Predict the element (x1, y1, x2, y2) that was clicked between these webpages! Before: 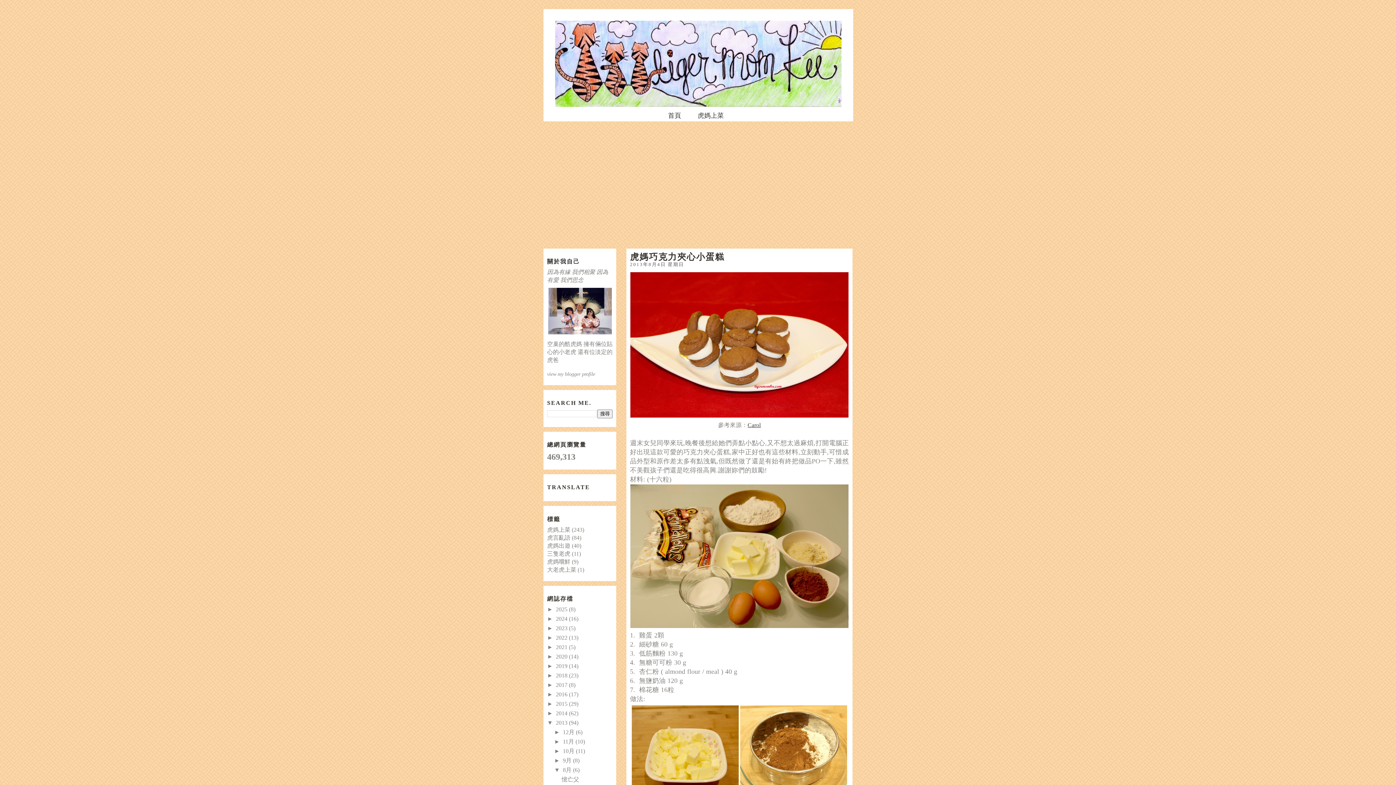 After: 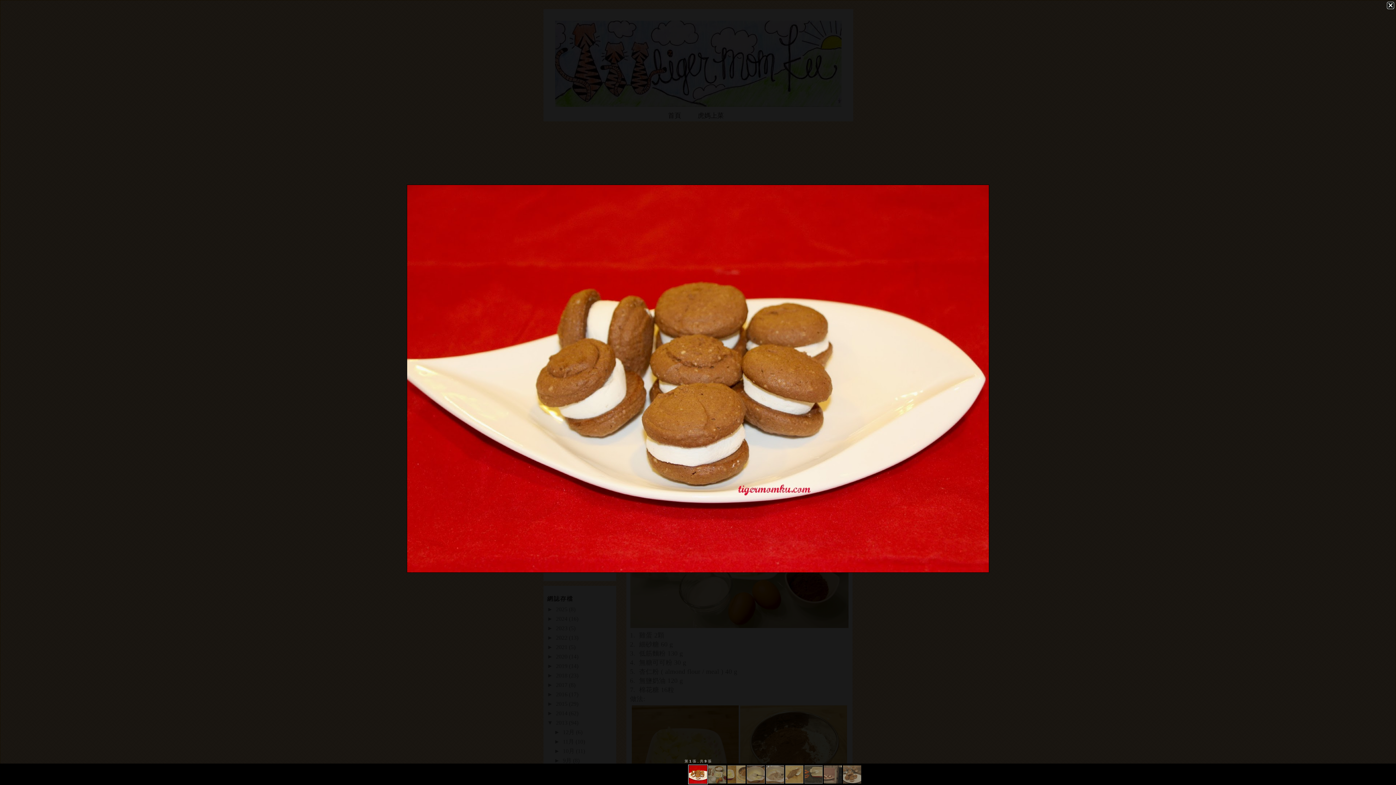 Action: bbox: (630, 412, 849, 419)